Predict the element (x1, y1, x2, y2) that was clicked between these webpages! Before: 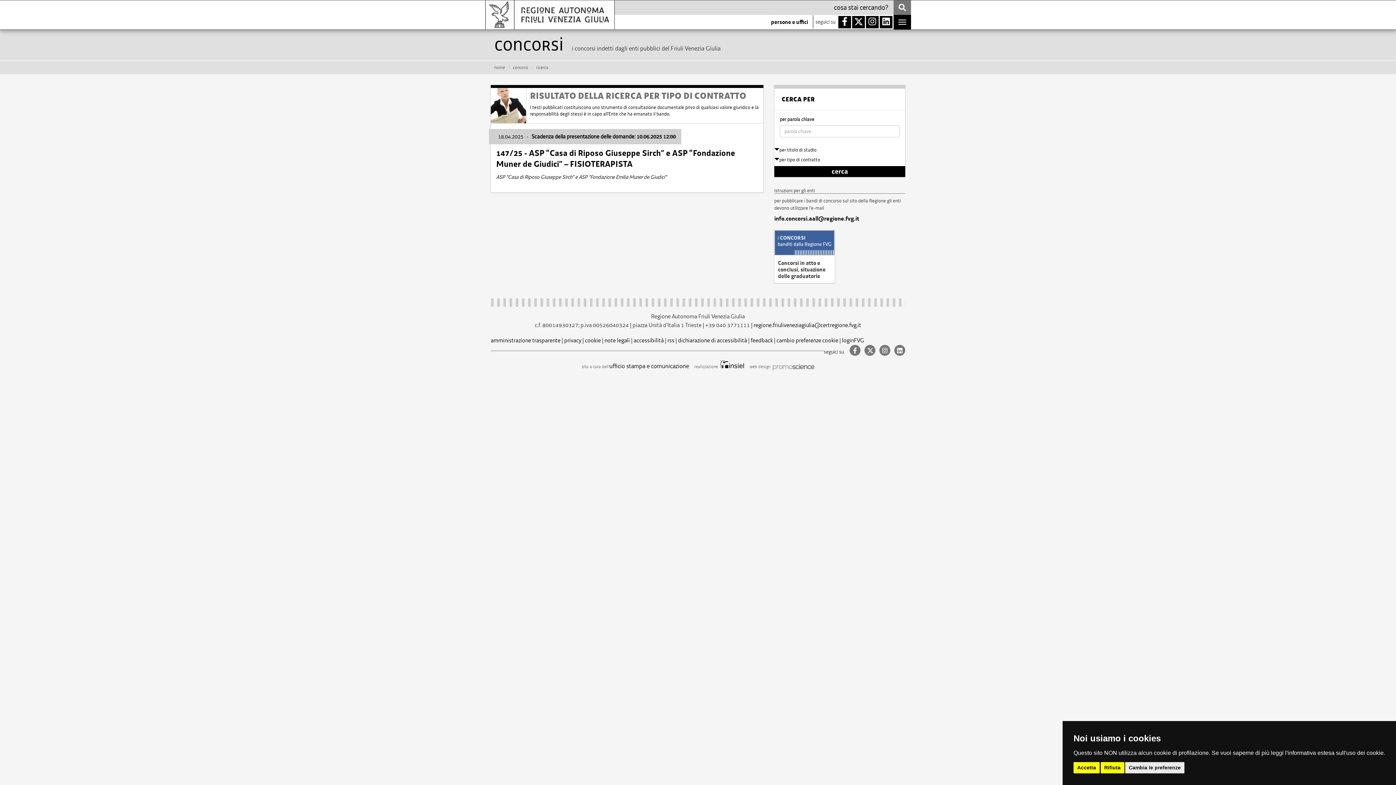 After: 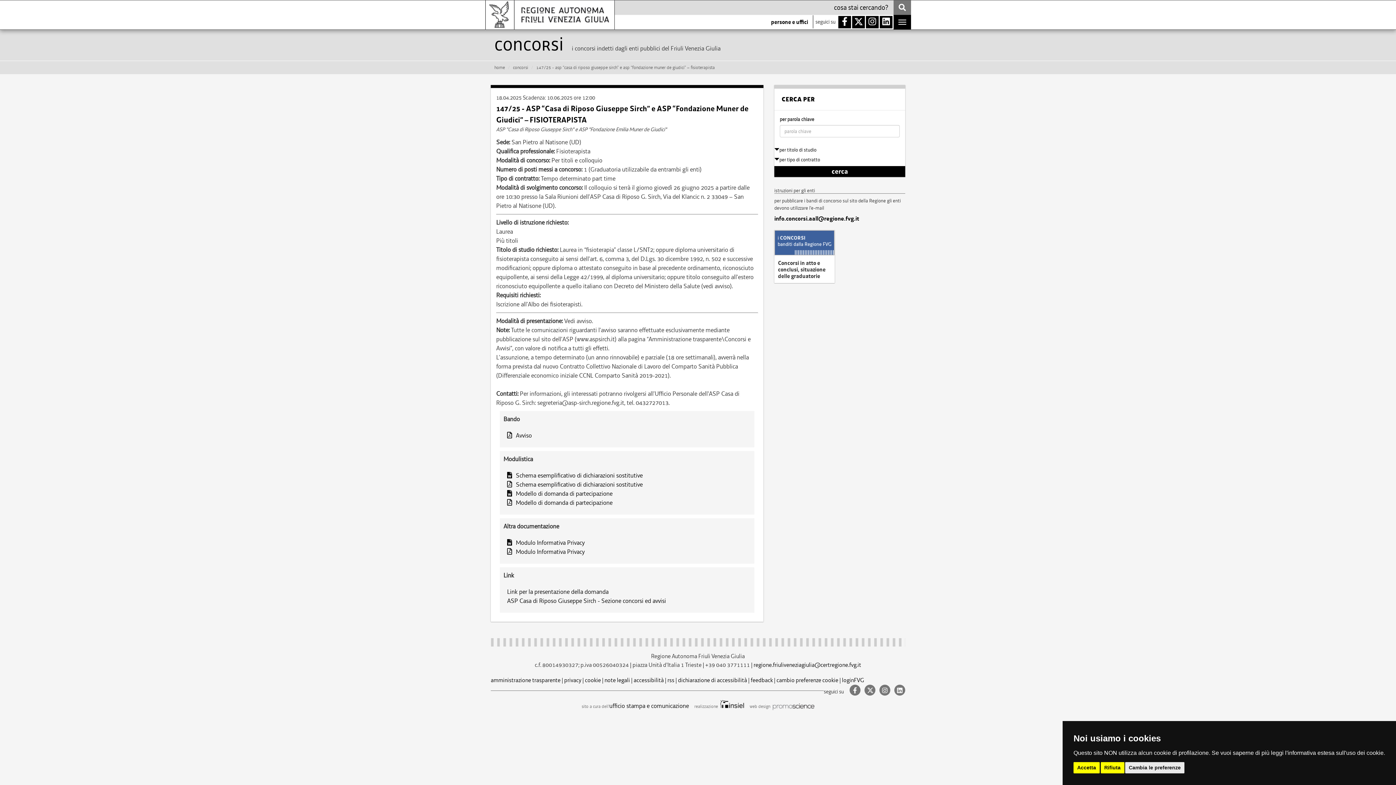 Action: label: 18.04.2025 - Scadenza della presentazione delle domande: 10.06.2025 12:00
147/25 - ASP “Casa di Riposo Giuseppe Sirch” e ASP “Fondazione Muner de Giudici” – FISIOTERAPISTA
ASP "Casa di Riposo Giuseppe Sirch" e ASP "Fondazione Emilia Muner de Giudici" bbox: (490, 125, 763, 187)